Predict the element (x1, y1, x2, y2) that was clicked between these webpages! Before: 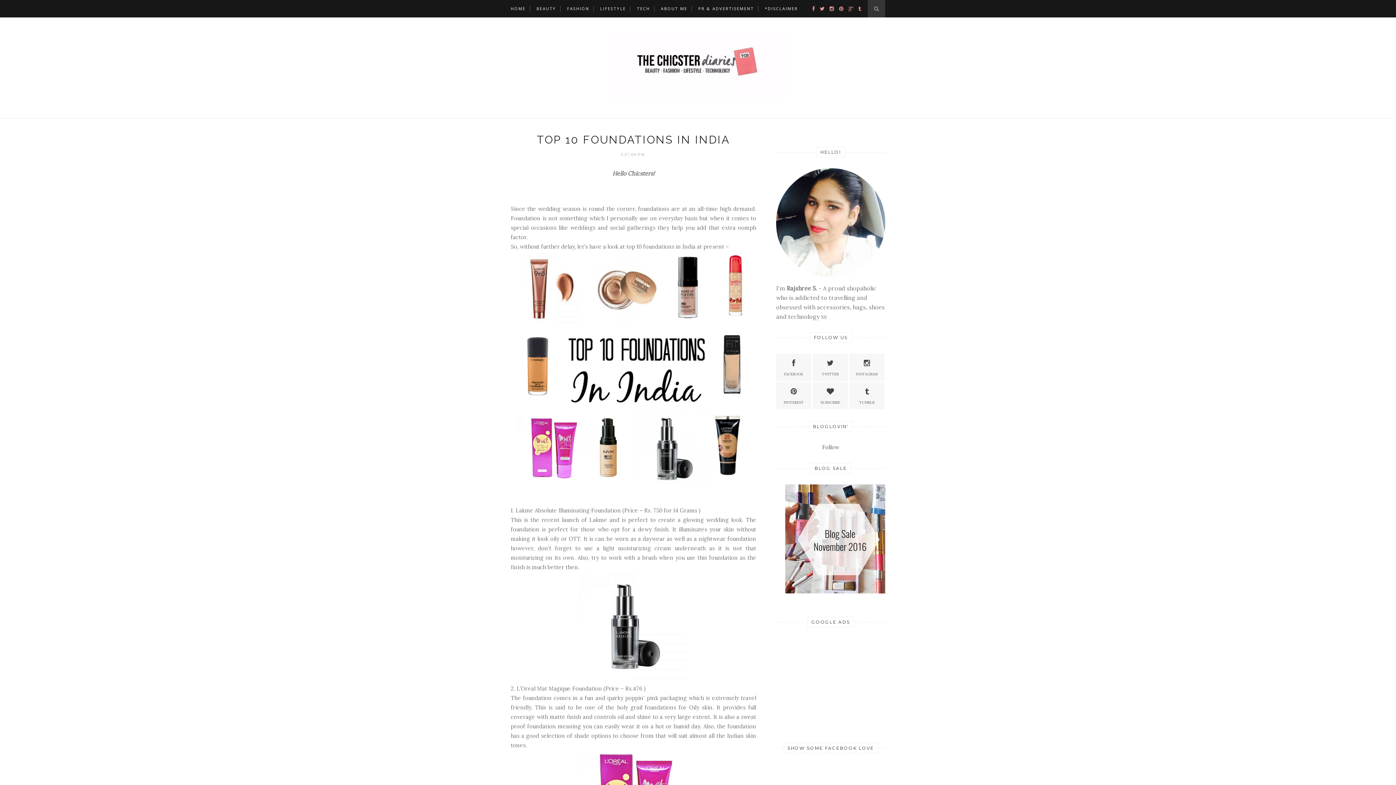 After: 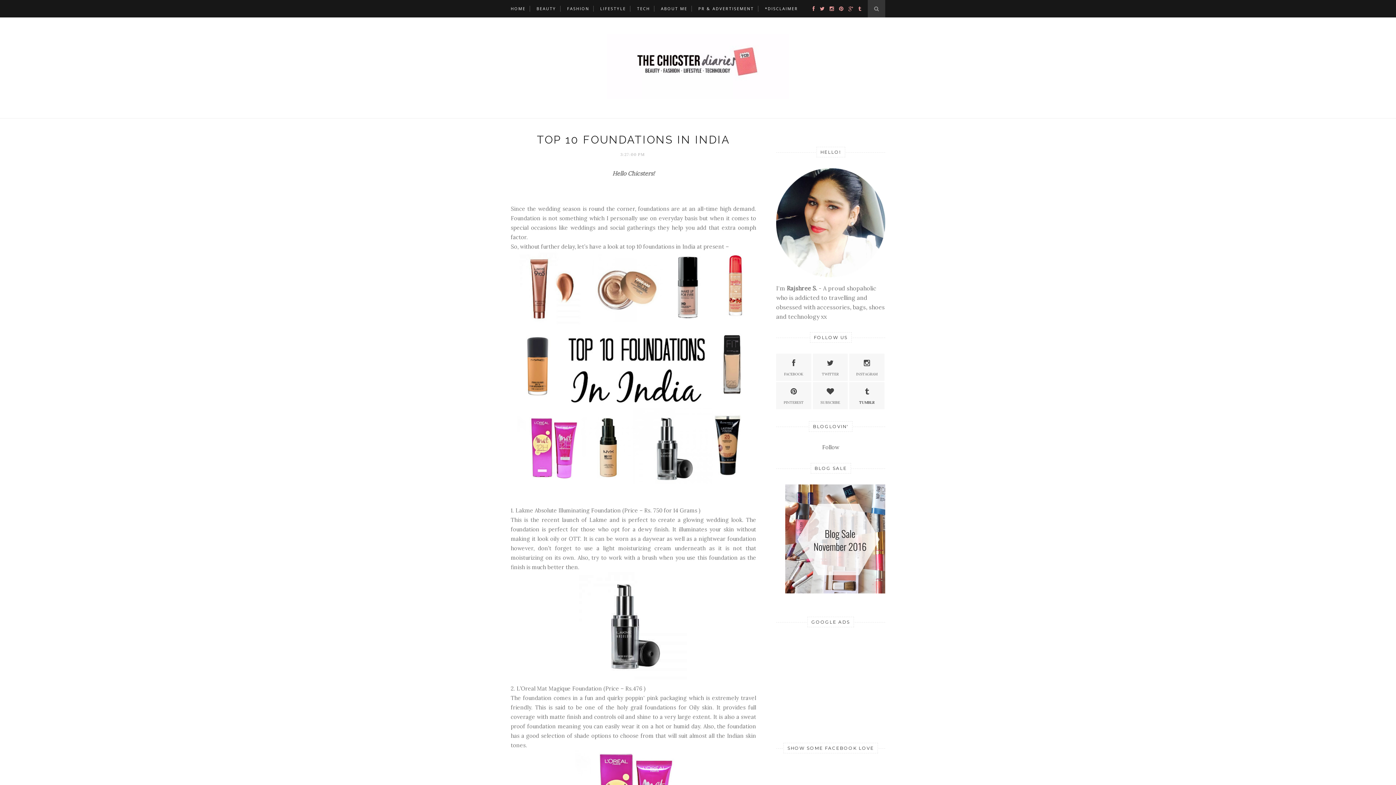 Action: label: TUMBLR bbox: (849, 385, 884, 405)